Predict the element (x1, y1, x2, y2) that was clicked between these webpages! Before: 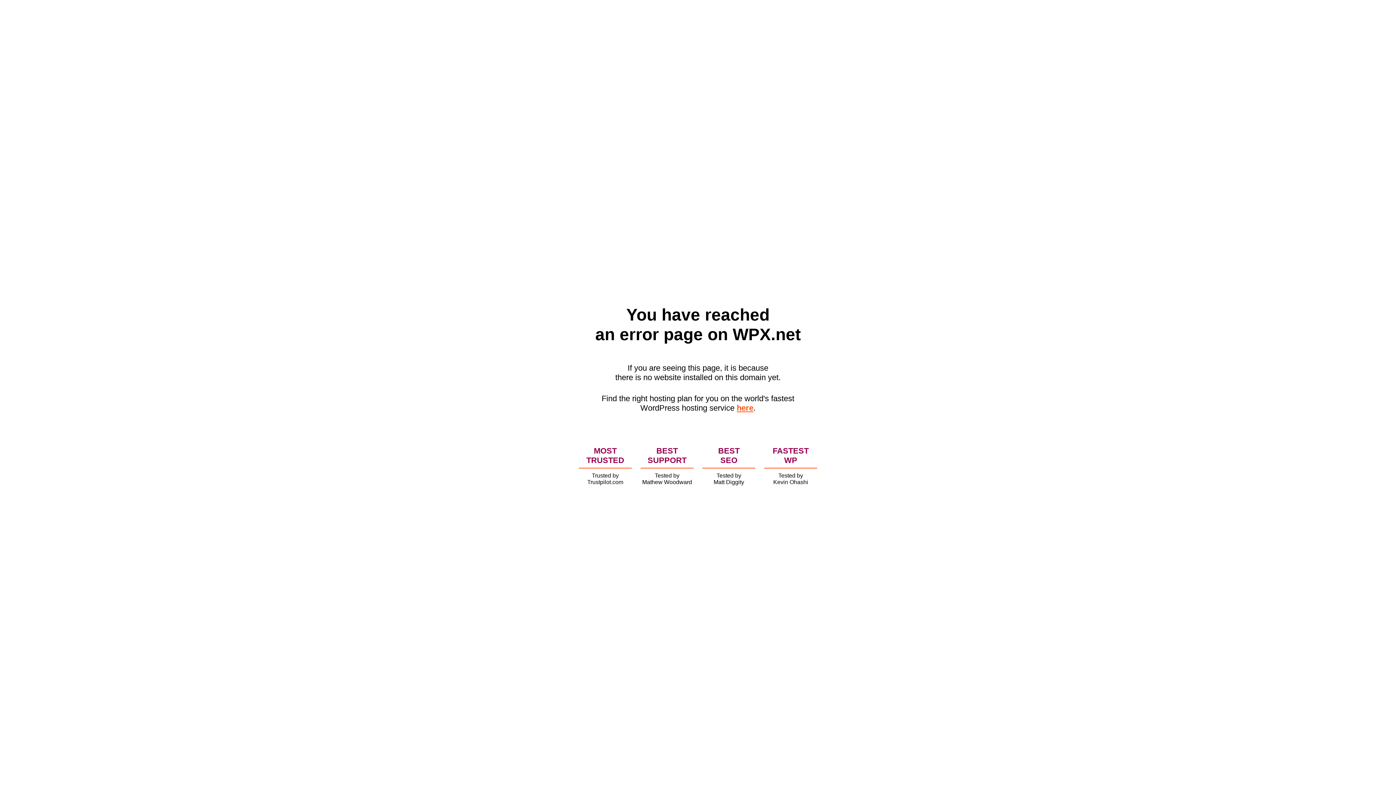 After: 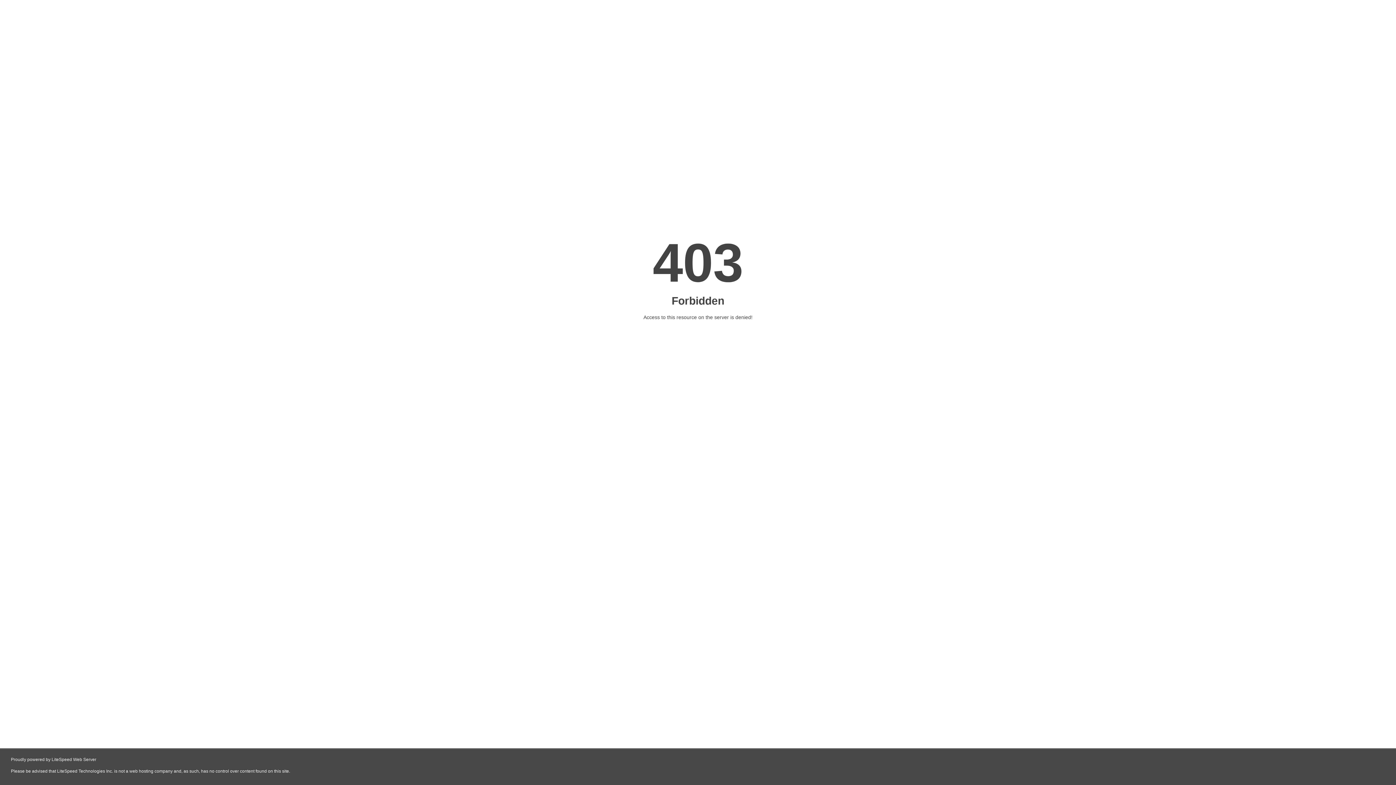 Action: label: here bbox: (736, 403, 753, 412)